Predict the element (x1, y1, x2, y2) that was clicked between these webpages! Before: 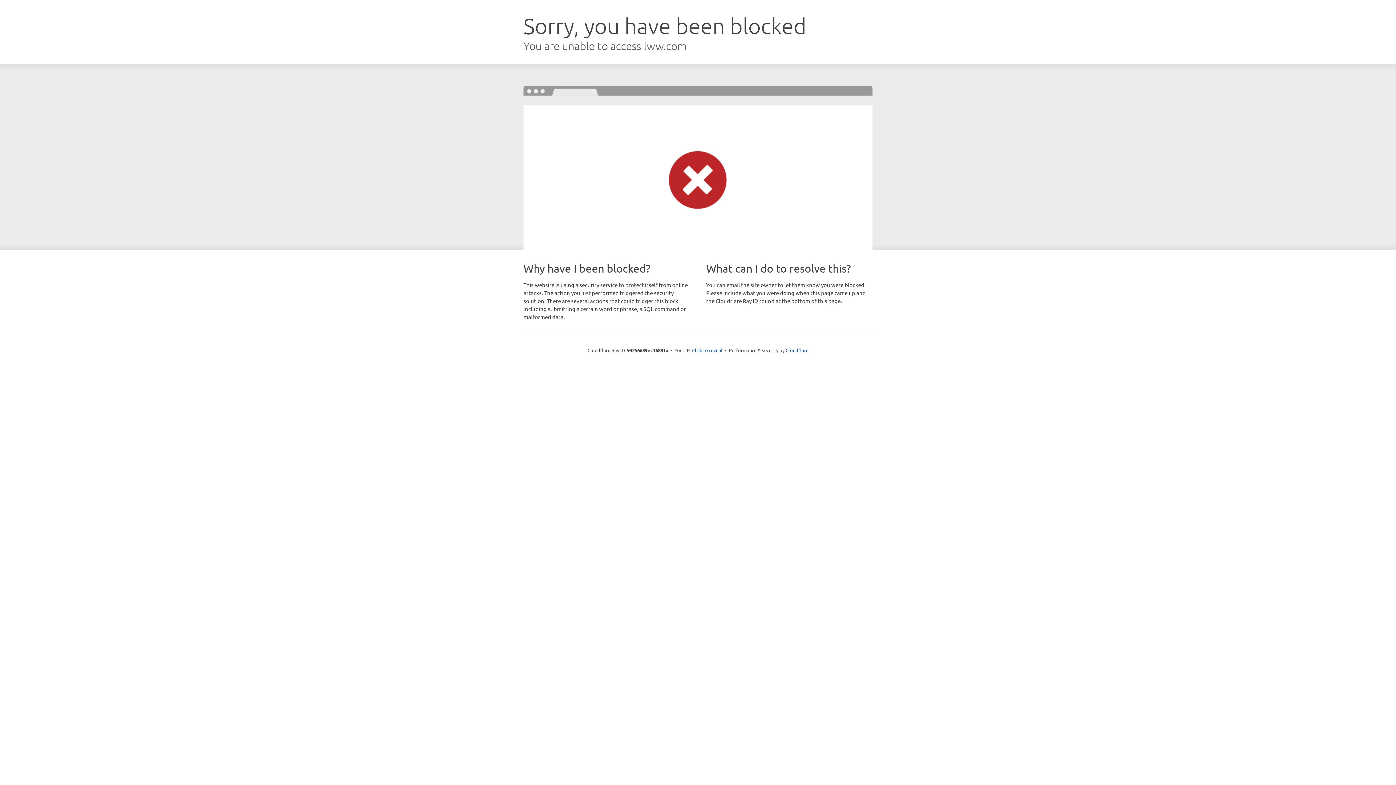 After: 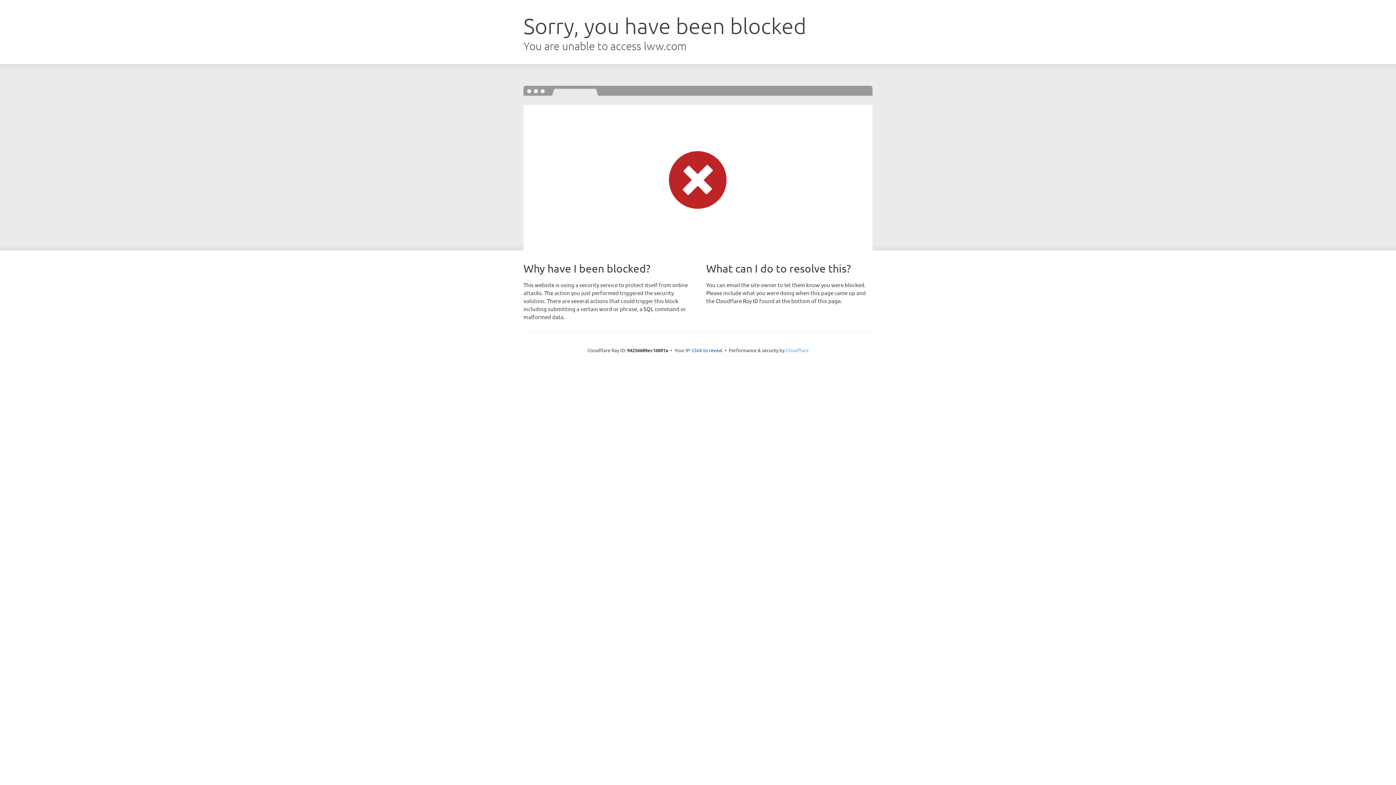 Action: label: Cloudflare bbox: (785, 347, 808, 353)